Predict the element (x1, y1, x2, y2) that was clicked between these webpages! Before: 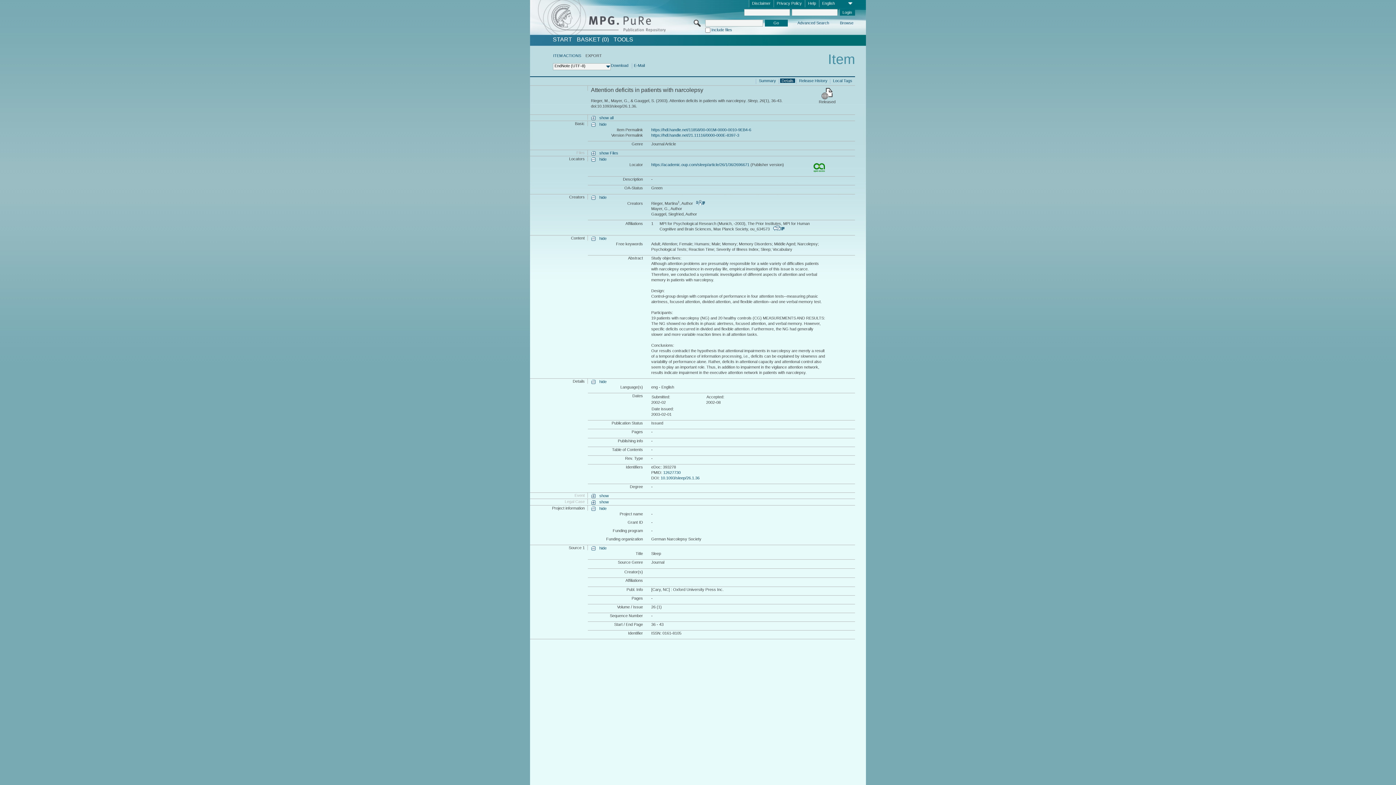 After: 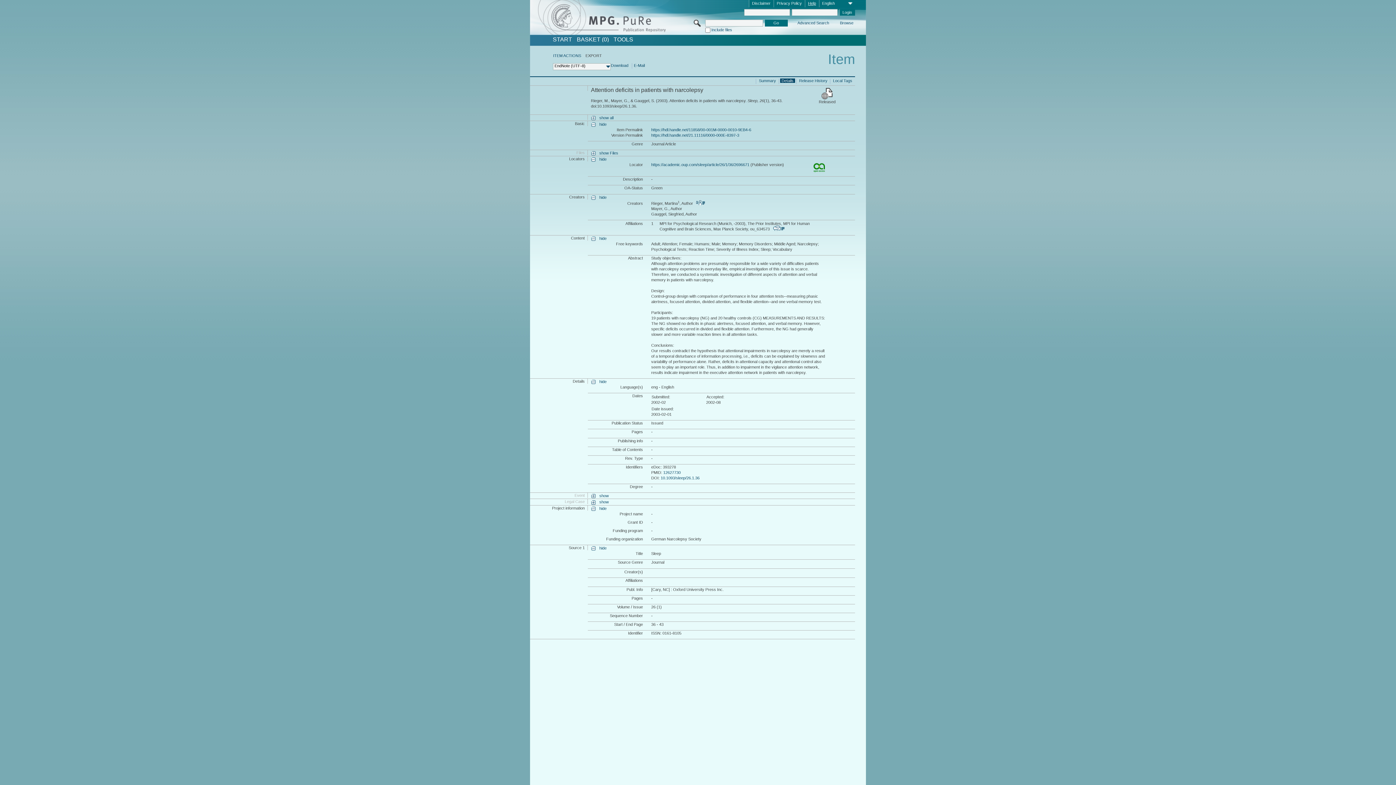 Action: label: Help bbox: (805, 0, 819, 7)